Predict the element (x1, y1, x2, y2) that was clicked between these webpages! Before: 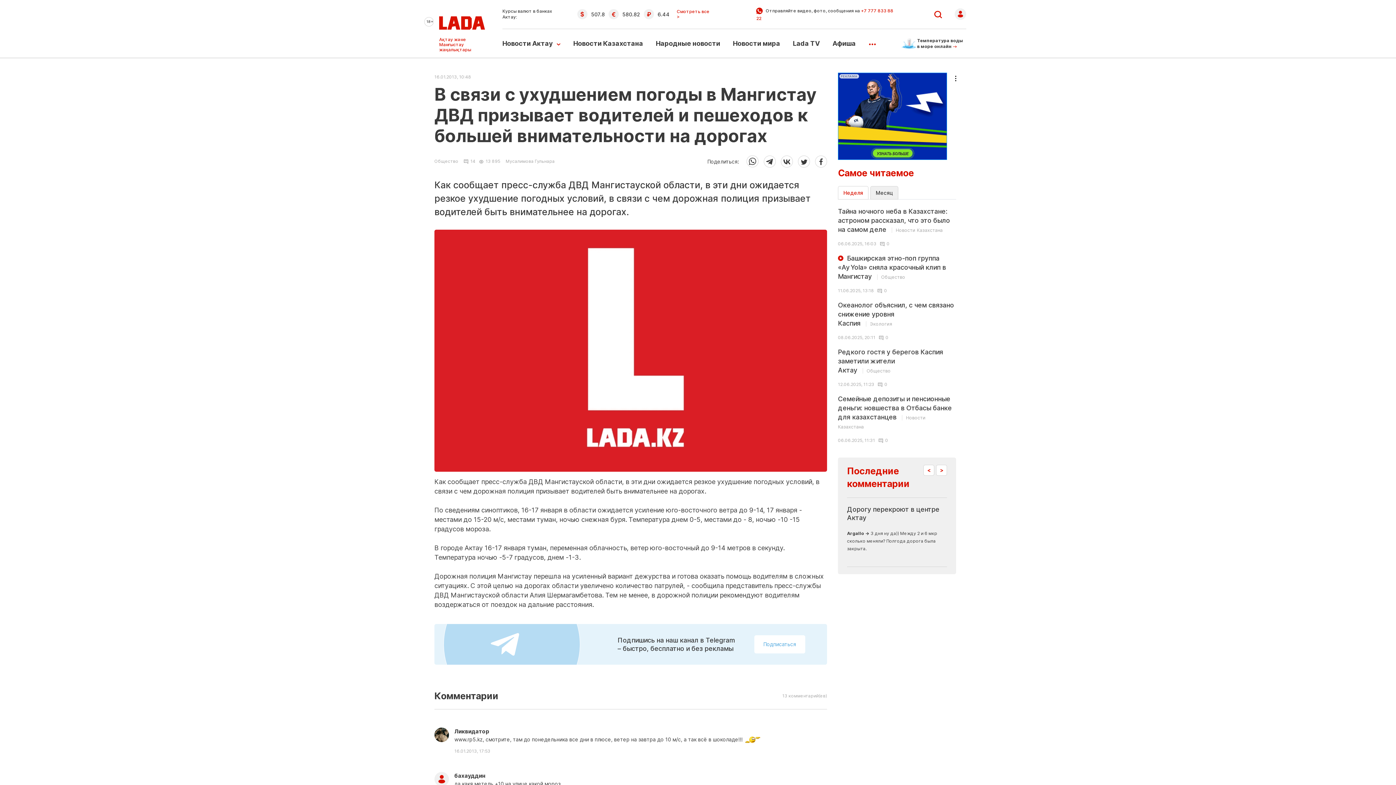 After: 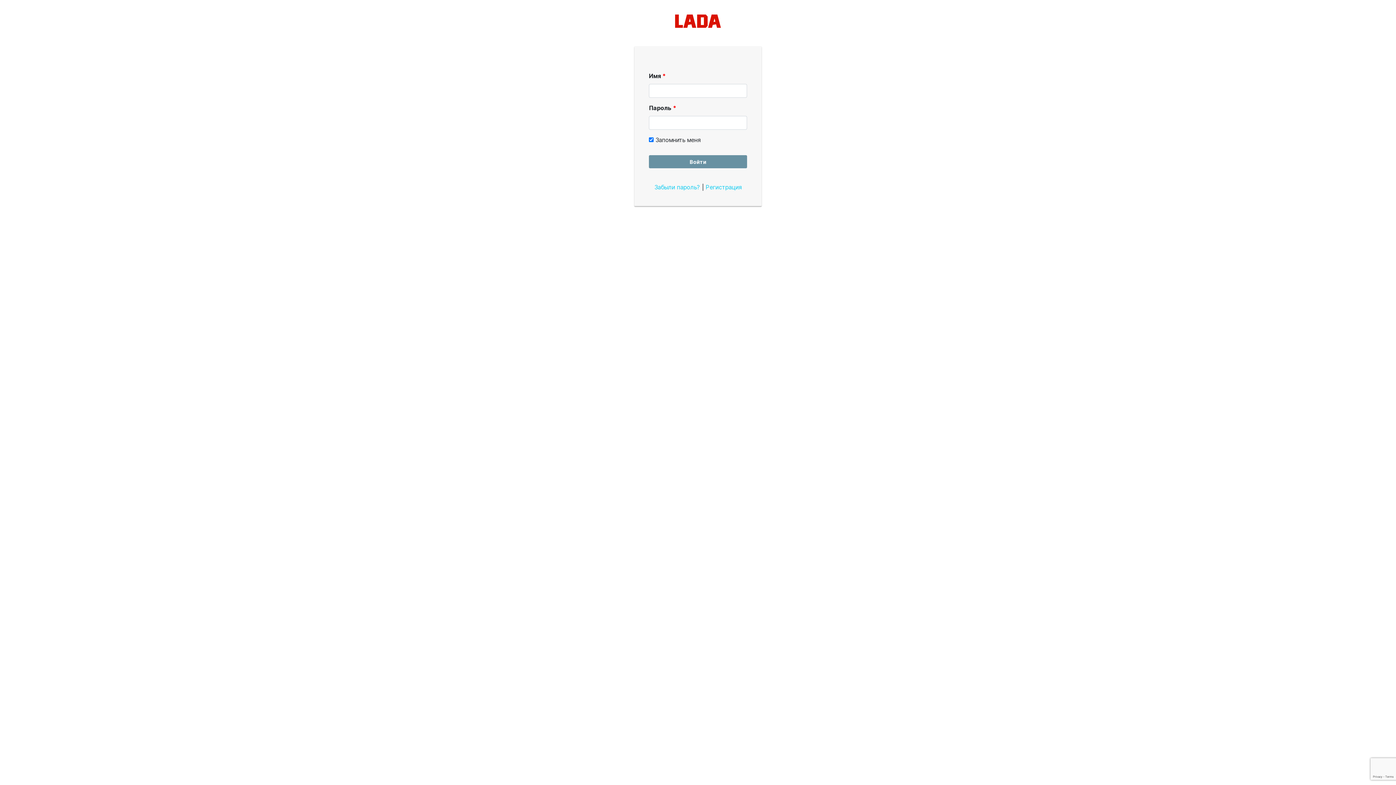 Action: bbox: (954, 8, 966, 20)